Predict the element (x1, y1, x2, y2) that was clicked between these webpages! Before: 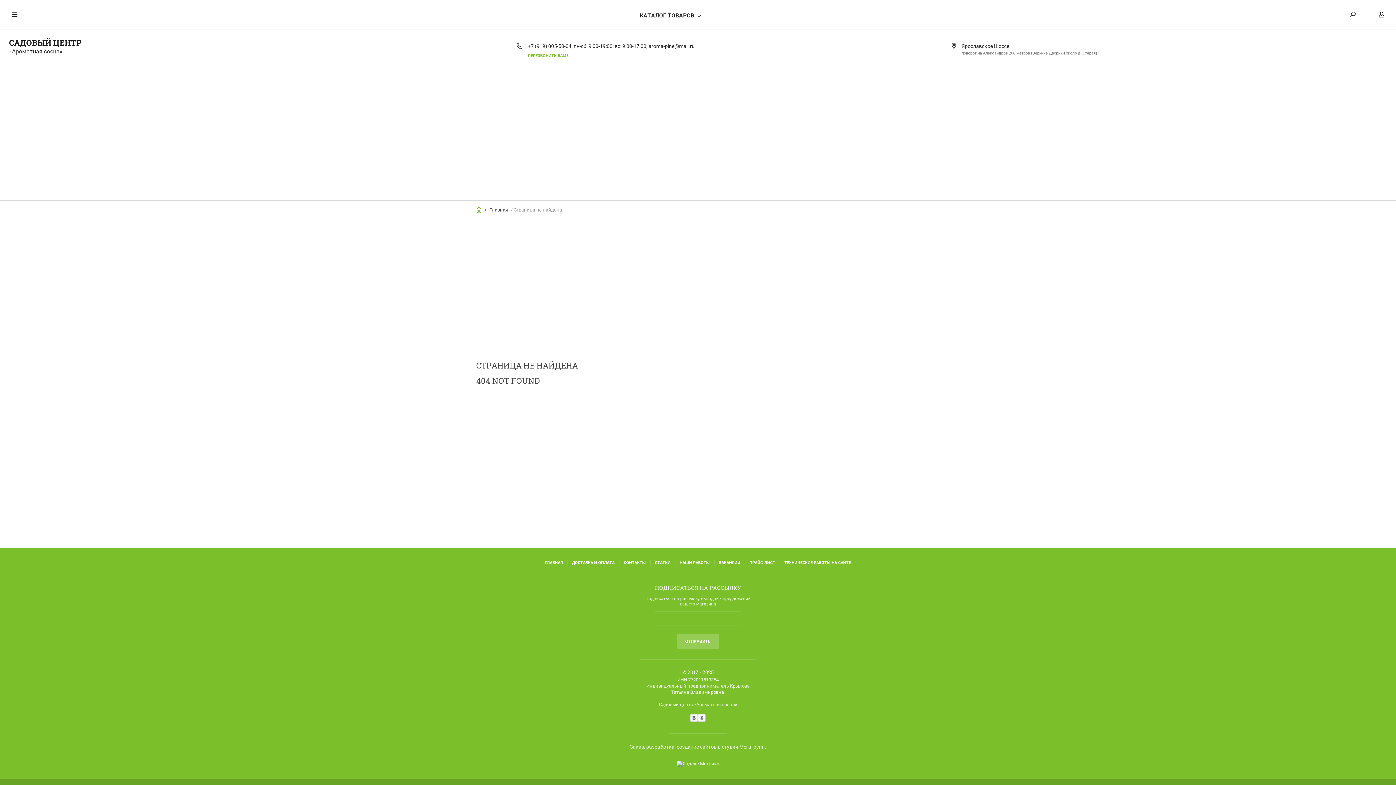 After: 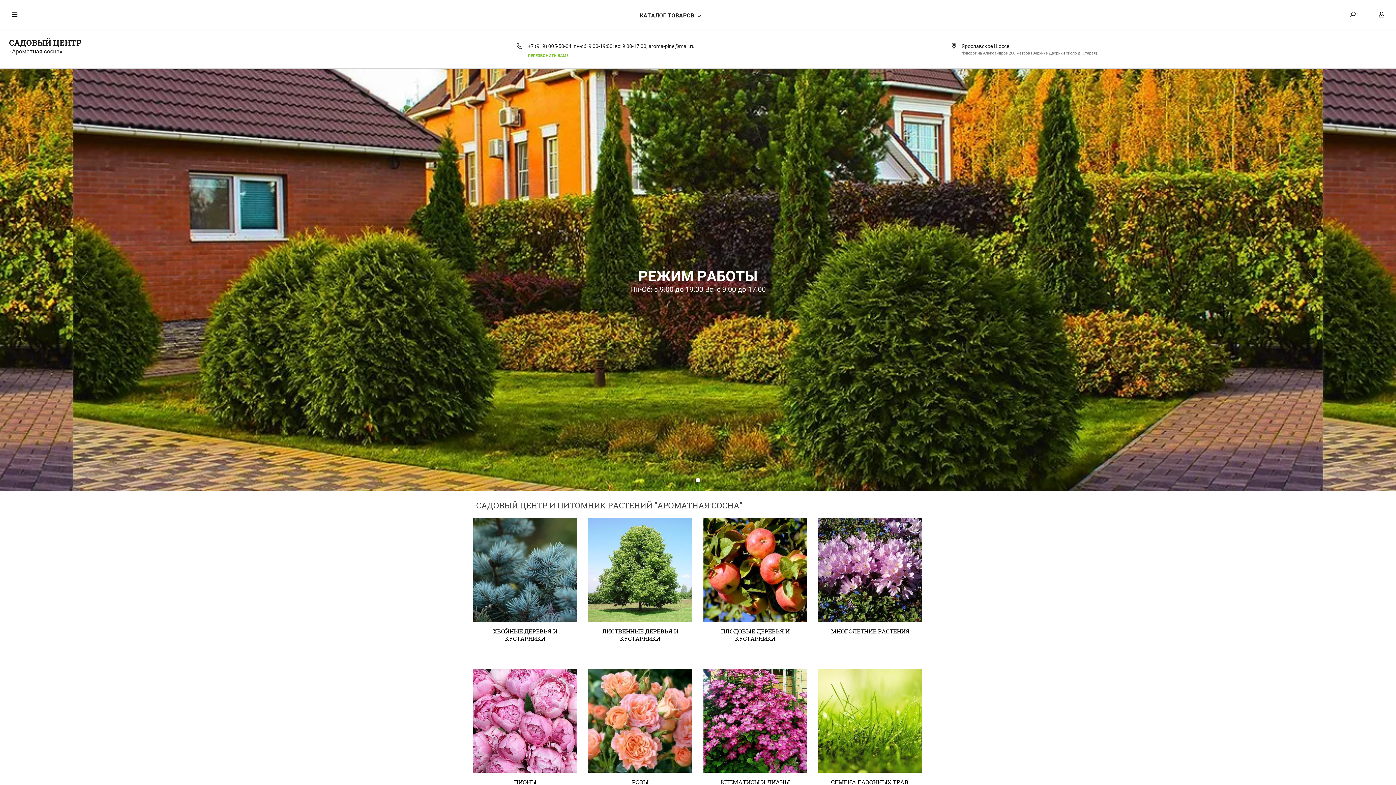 Action: label: САДОВЫЙ ЦЕНТР bbox: (9, 37, 81, 48)